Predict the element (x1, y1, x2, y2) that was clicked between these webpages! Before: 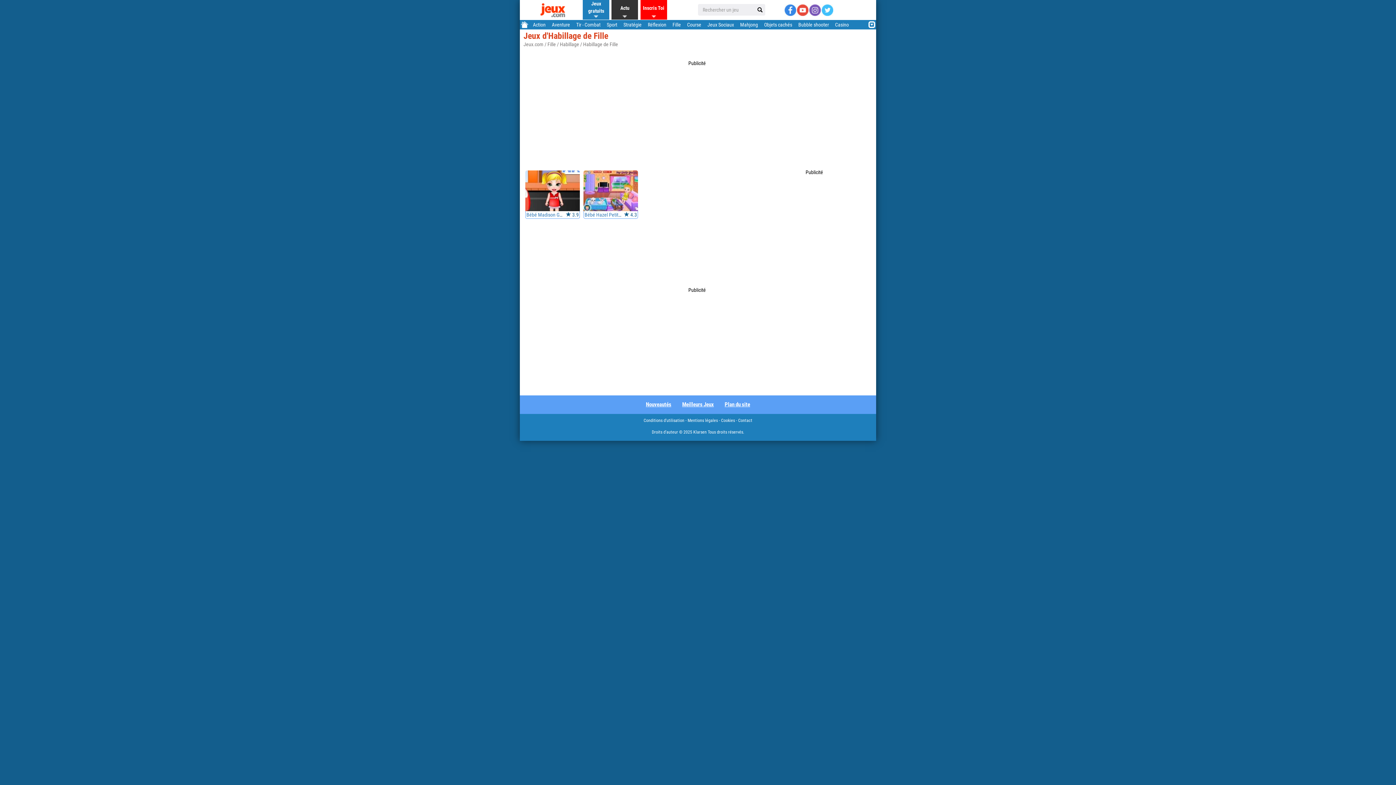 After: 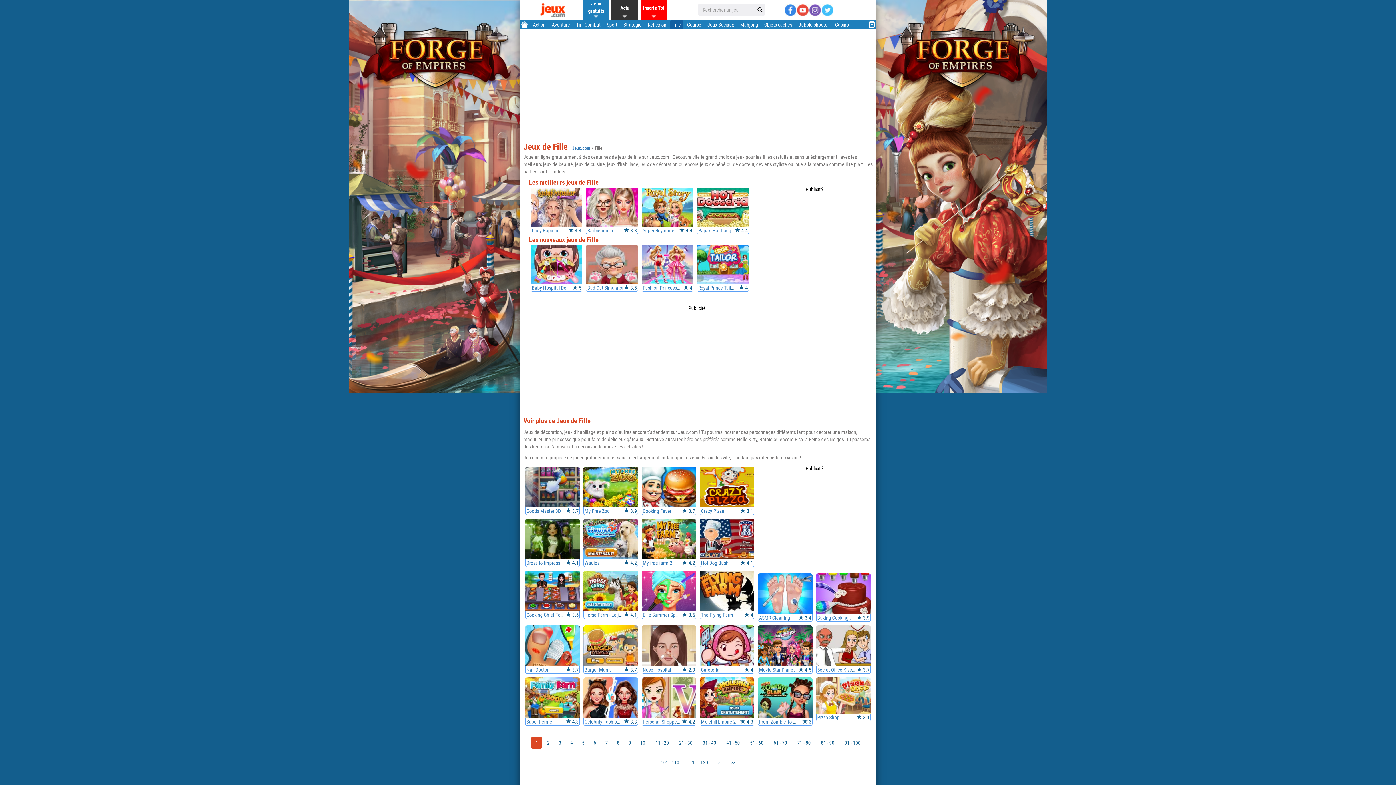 Action: label: Fille bbox: (547, 41, 556, 47)